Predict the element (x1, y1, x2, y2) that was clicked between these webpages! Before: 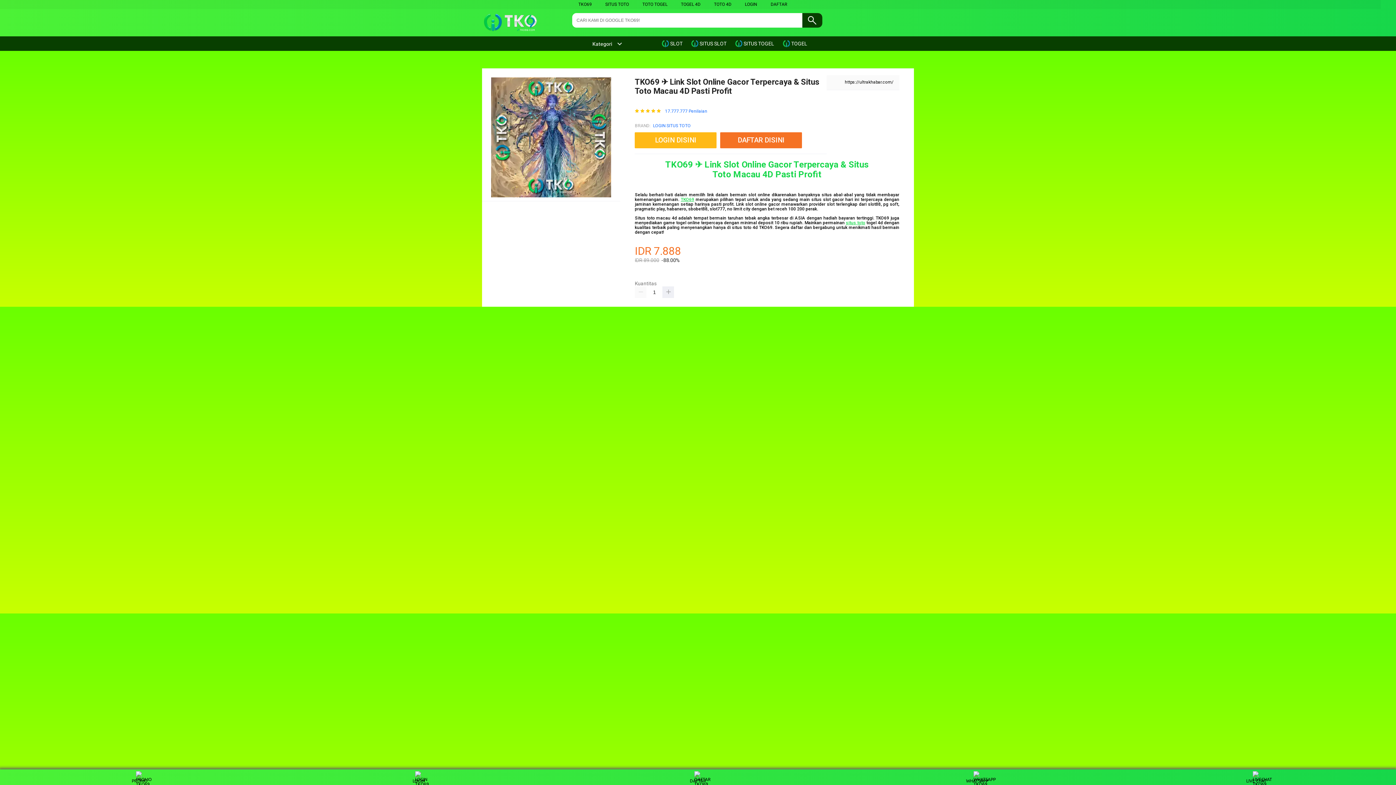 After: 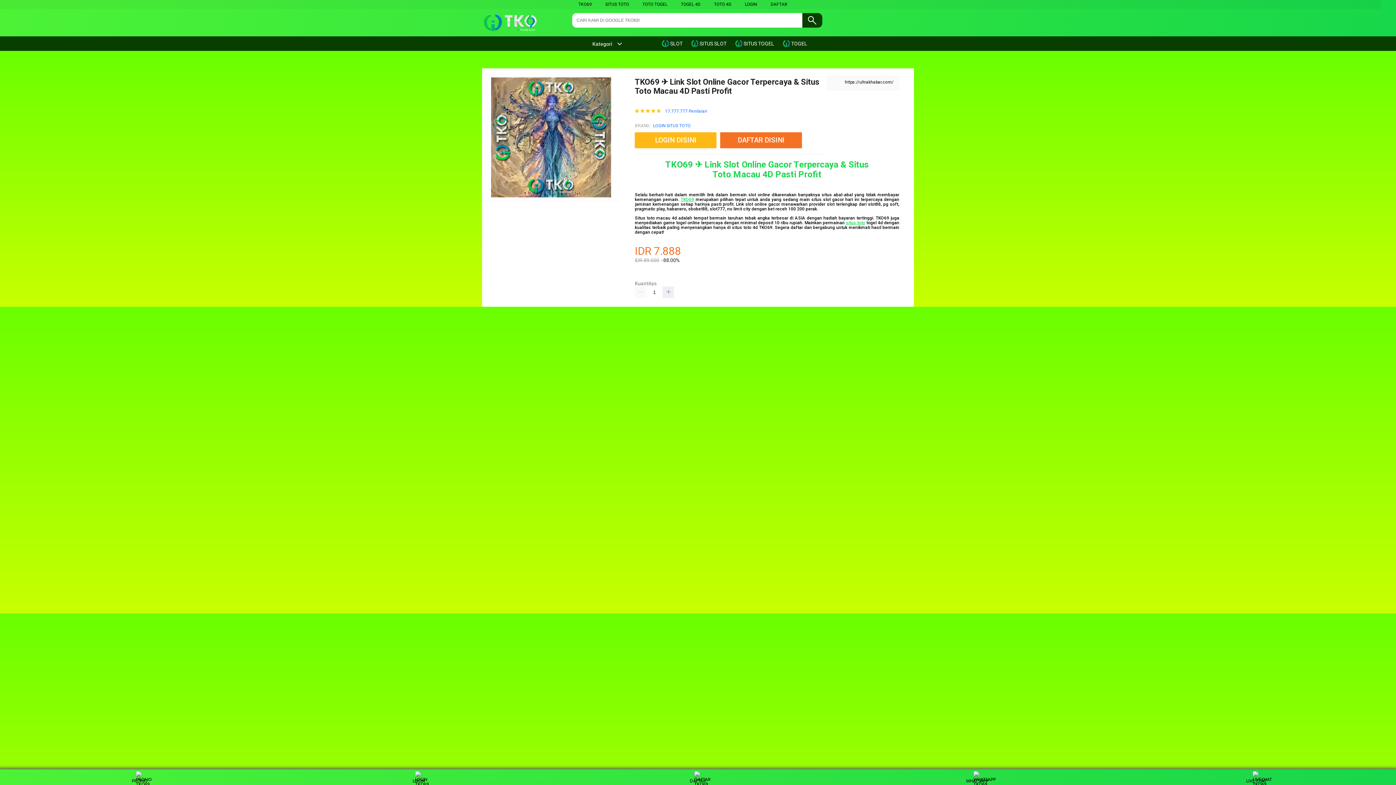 Action: label: TKO69 bbox: (578, 1, 592, 6)